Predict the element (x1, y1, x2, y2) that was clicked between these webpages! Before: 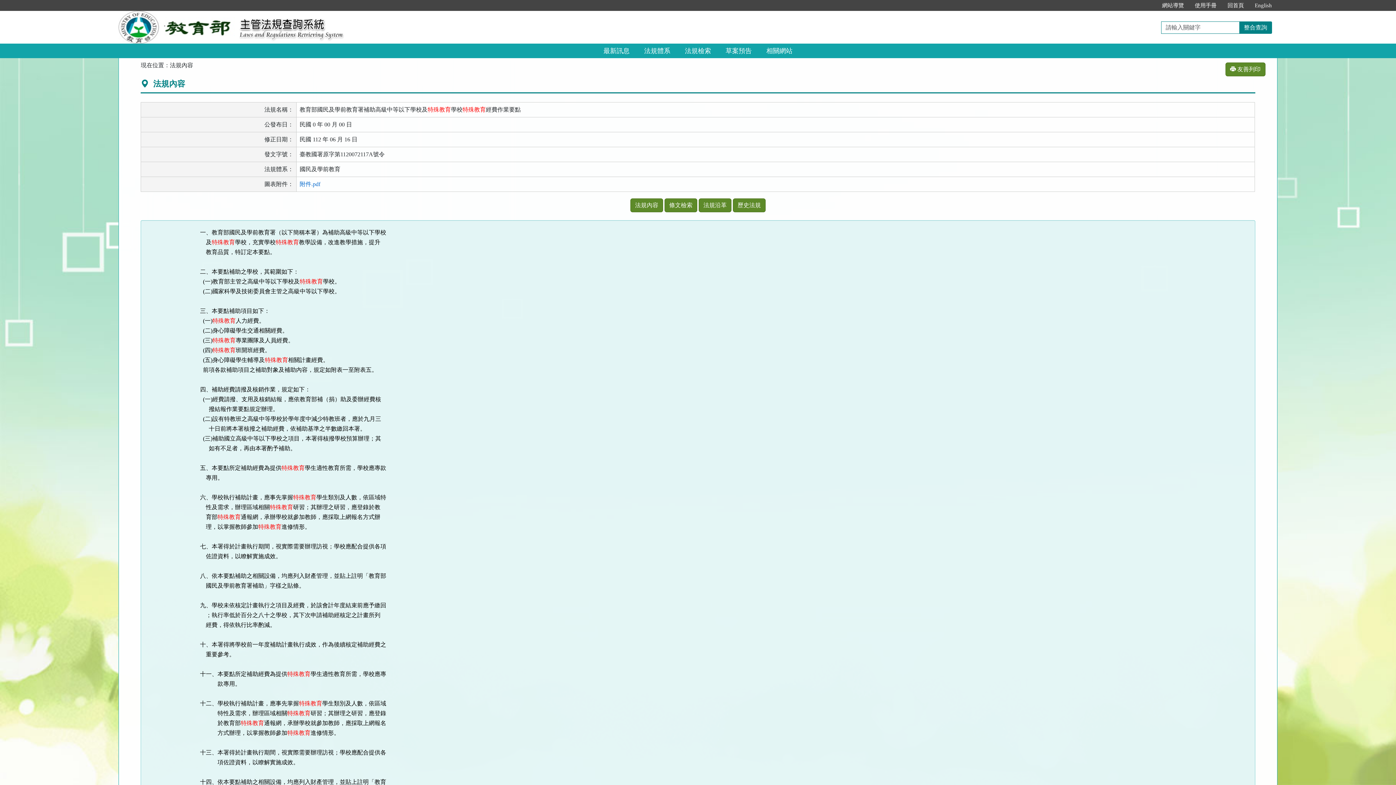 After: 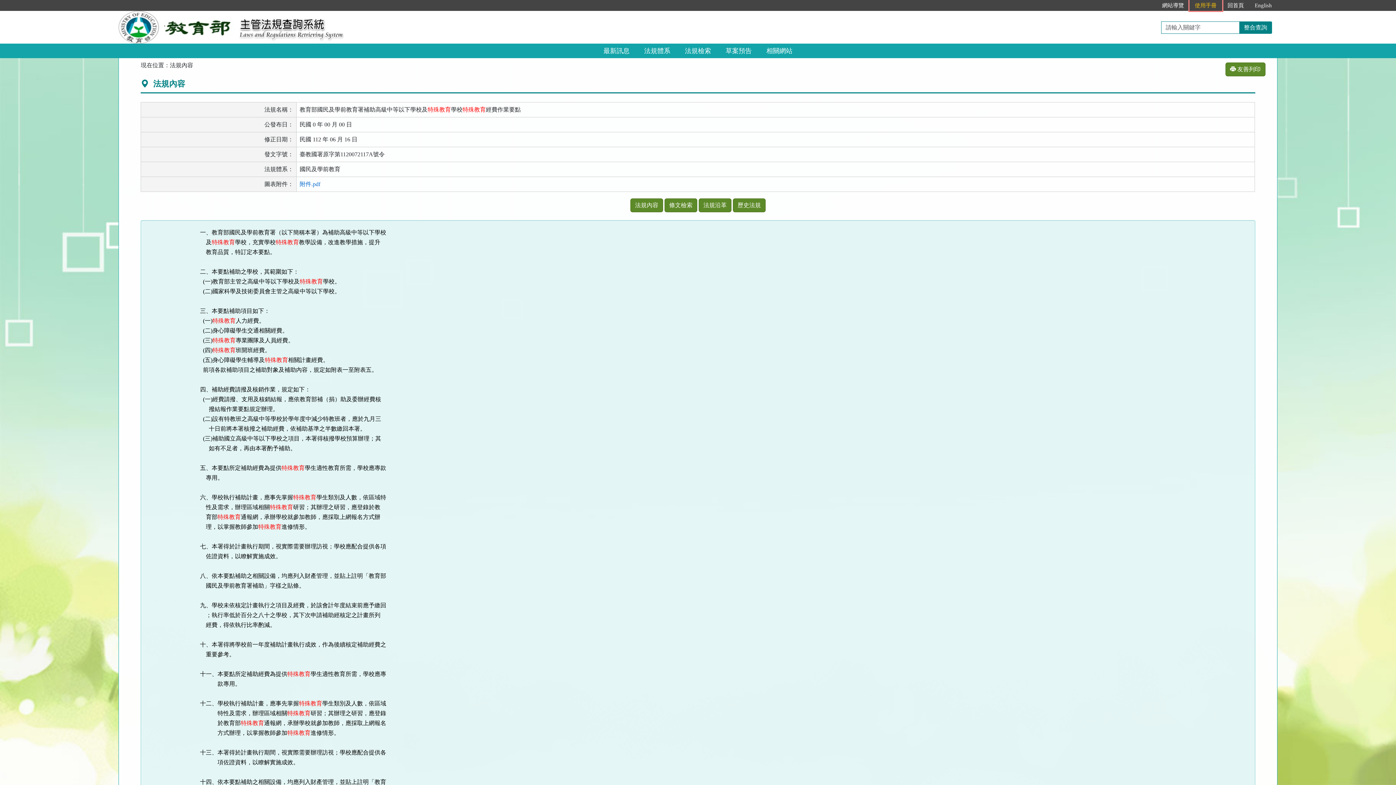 Action: bbox: (1189, 0, 1222, 10) label: 使用手冊